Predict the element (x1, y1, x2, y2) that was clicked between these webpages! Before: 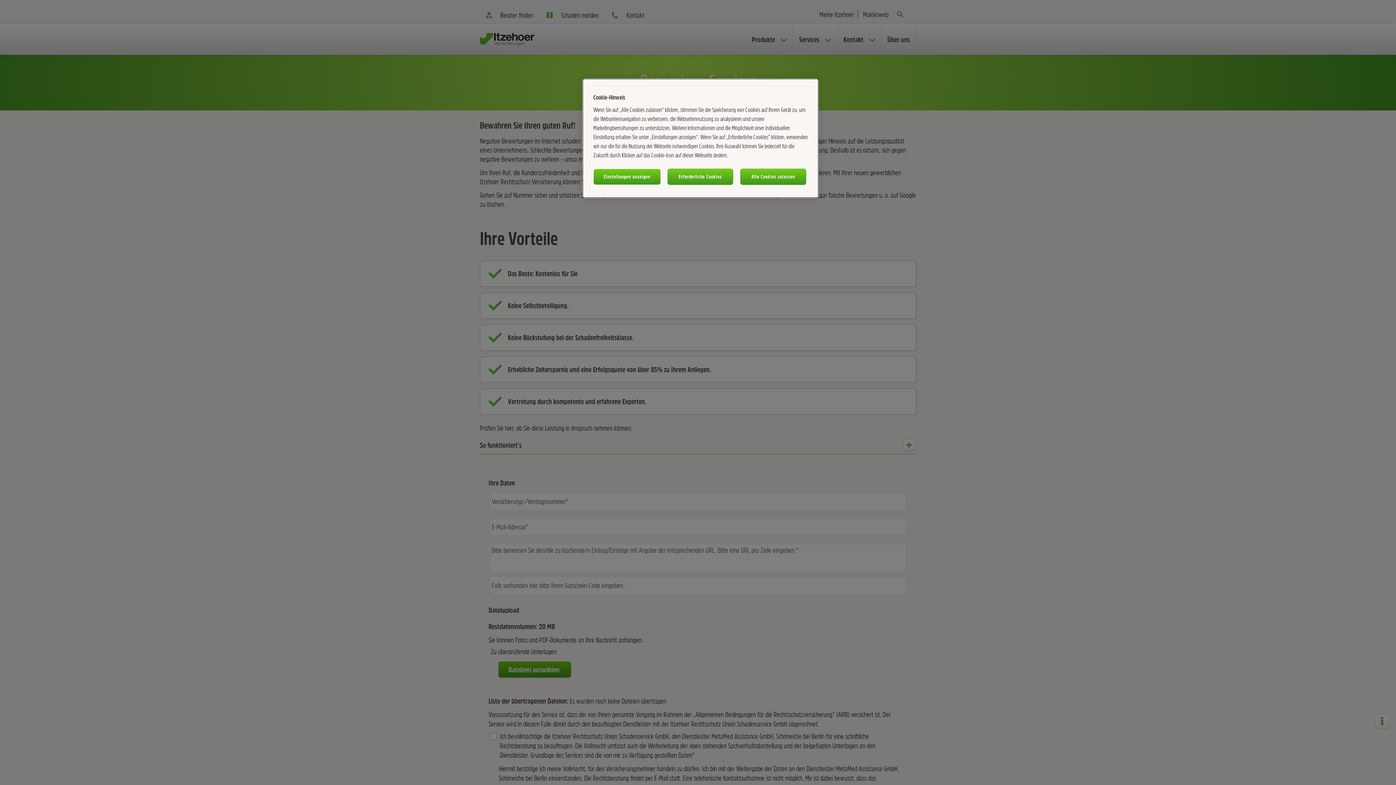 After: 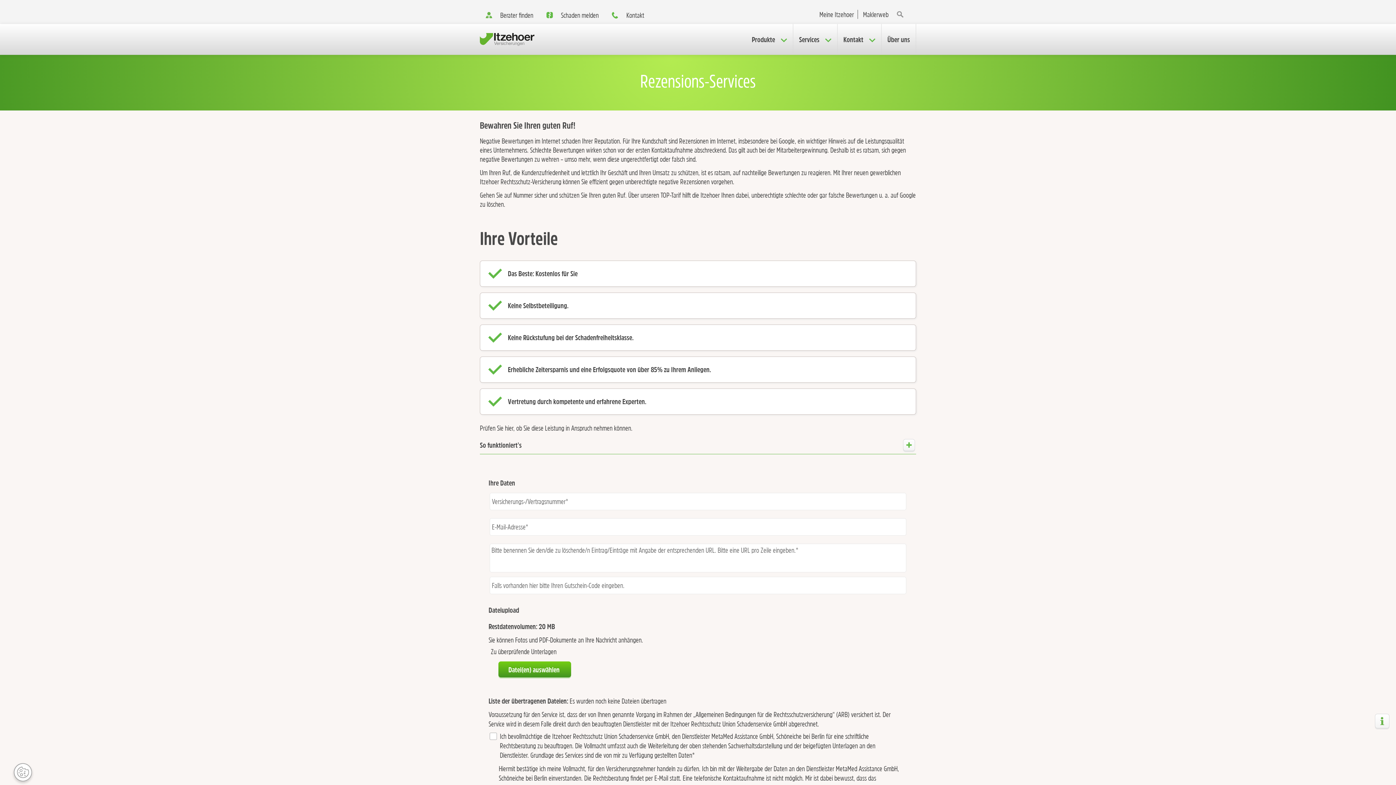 Action: label: Erforderliche Cookies bbox: (667, 168, 733, 185)